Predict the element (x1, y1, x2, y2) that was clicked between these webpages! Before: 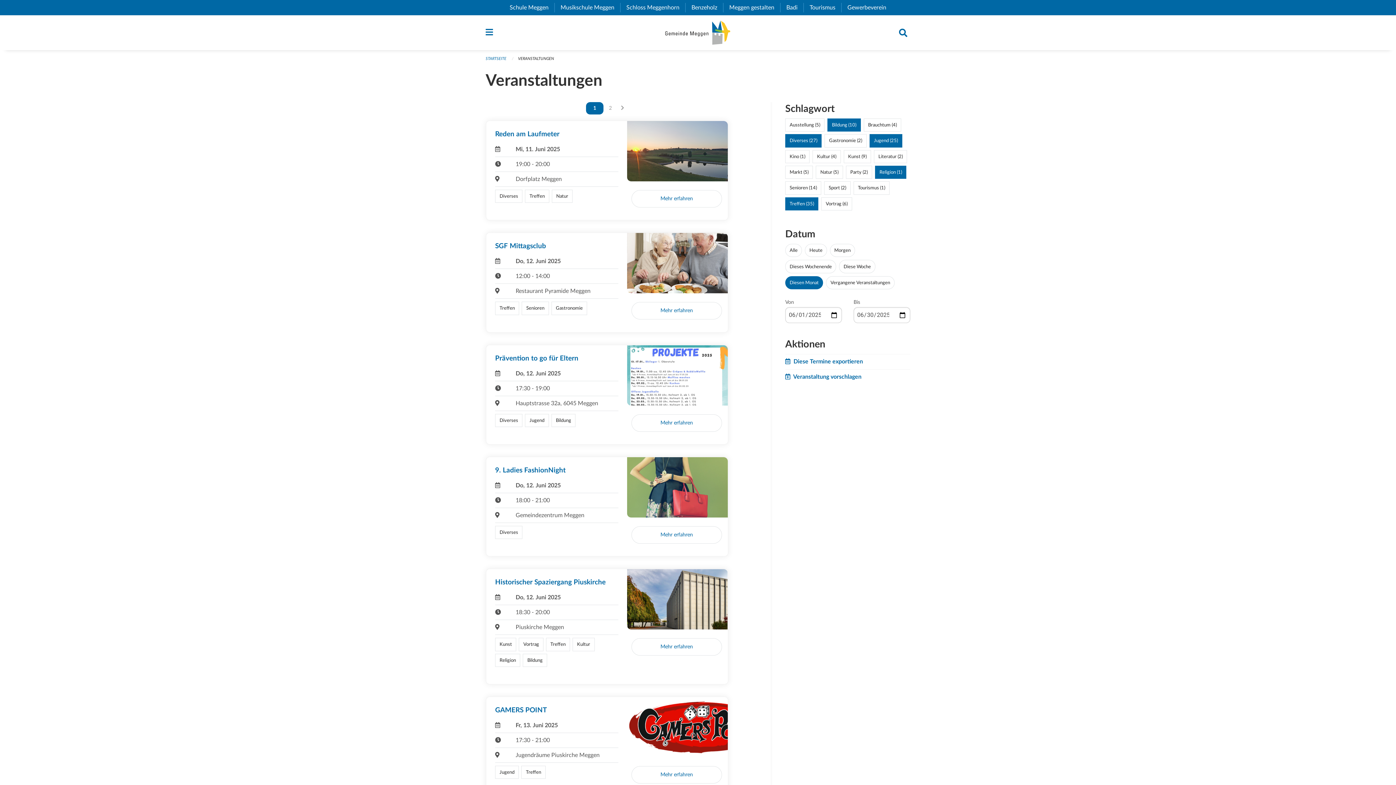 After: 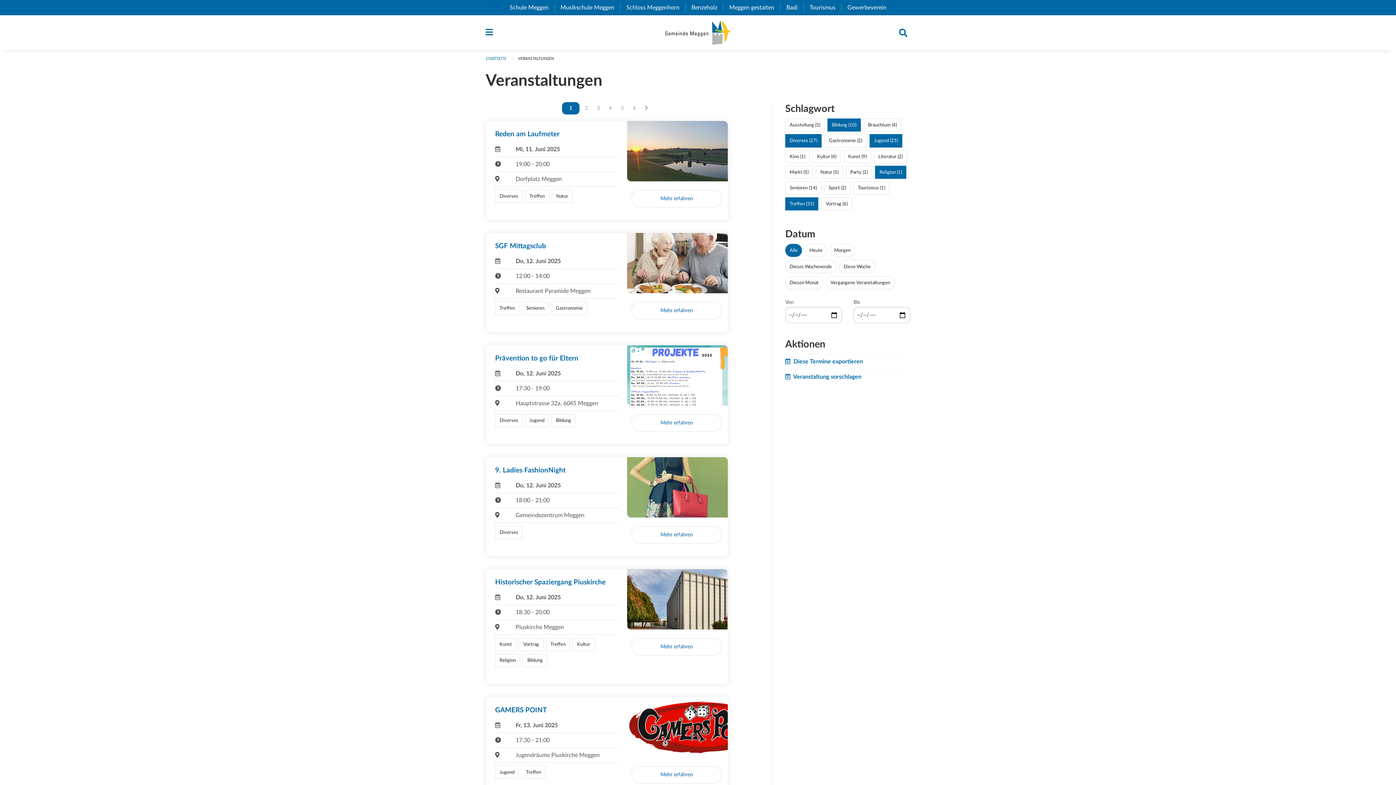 Action: label: Alle bbox: (789, 248, 797, 252)